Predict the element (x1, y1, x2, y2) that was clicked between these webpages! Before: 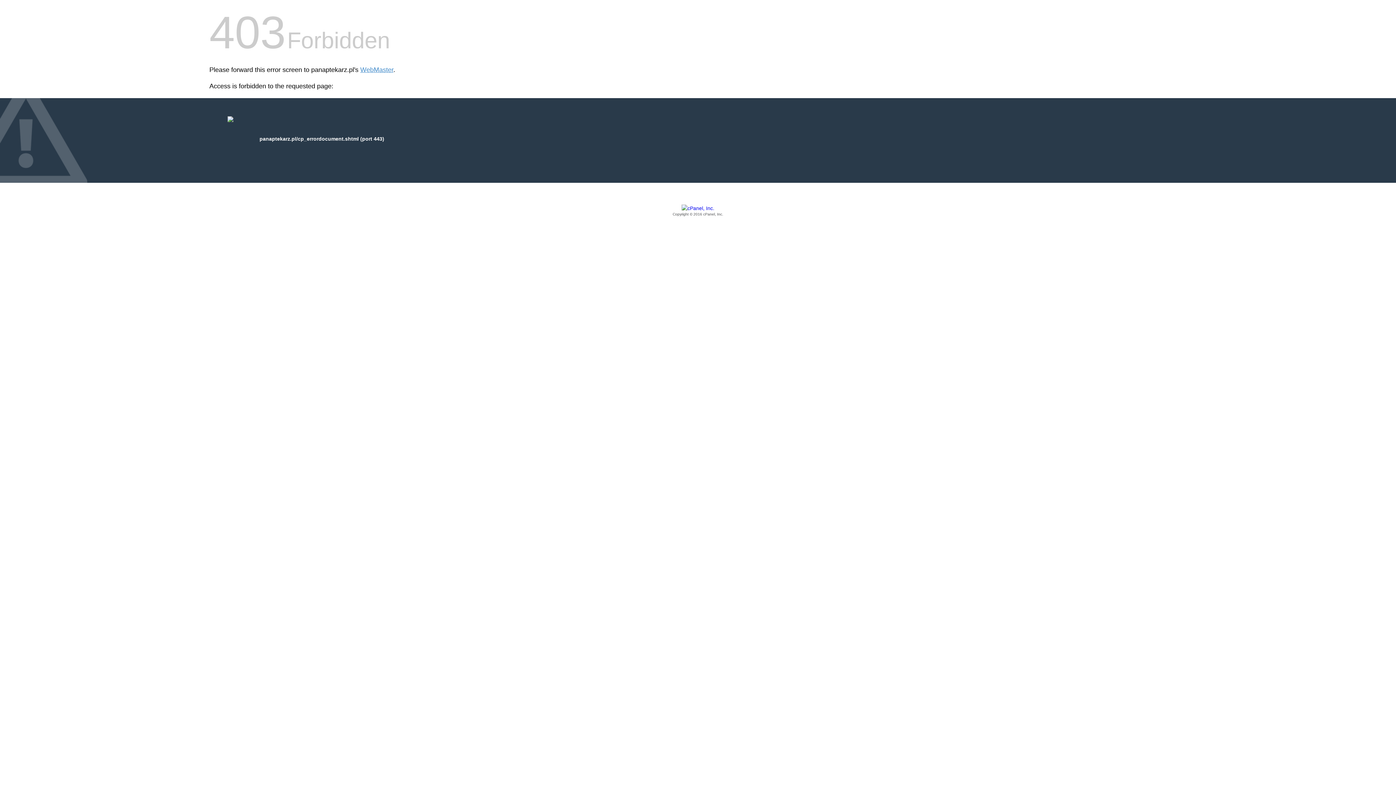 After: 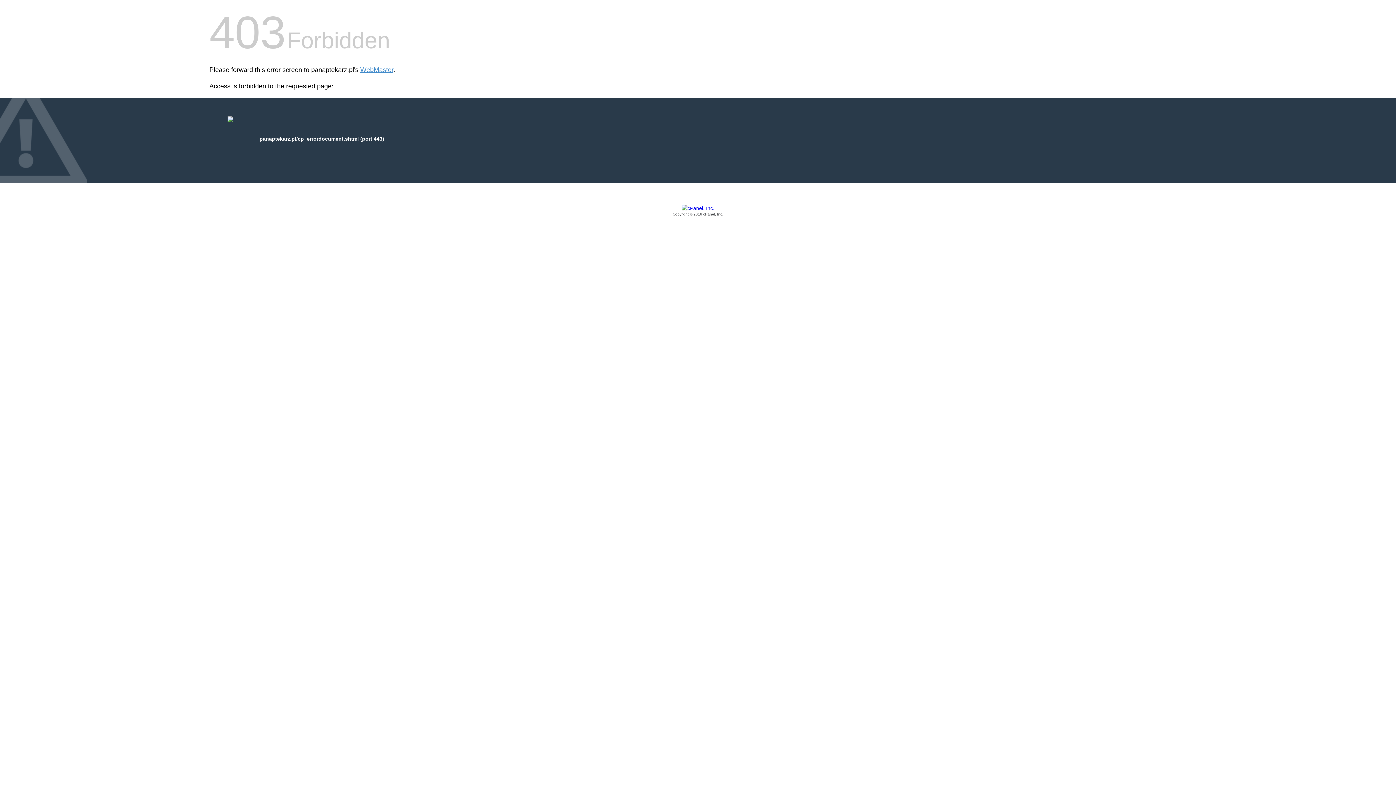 Action: bbox: (209, 205, 1186, 217) label: Copyright © 2016 cPanel, Inc.